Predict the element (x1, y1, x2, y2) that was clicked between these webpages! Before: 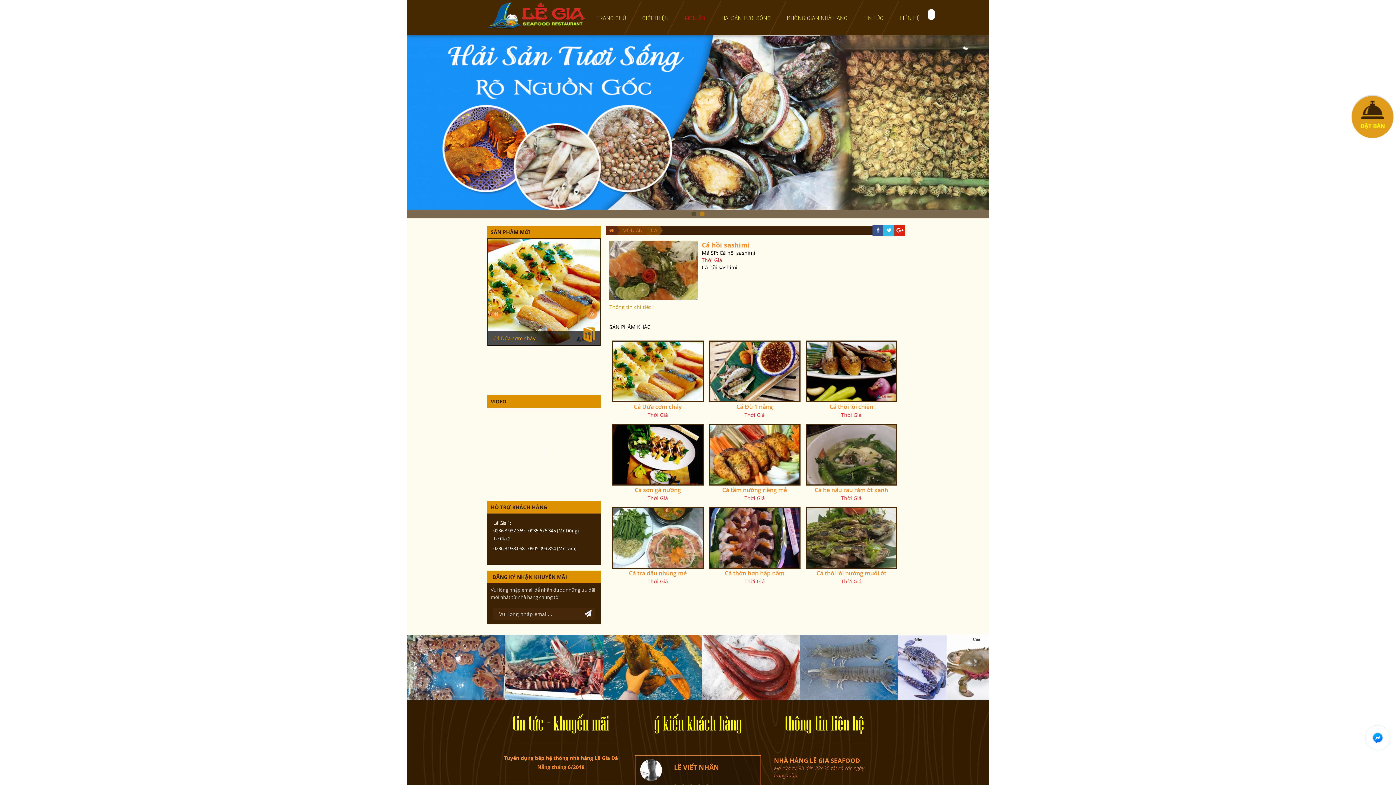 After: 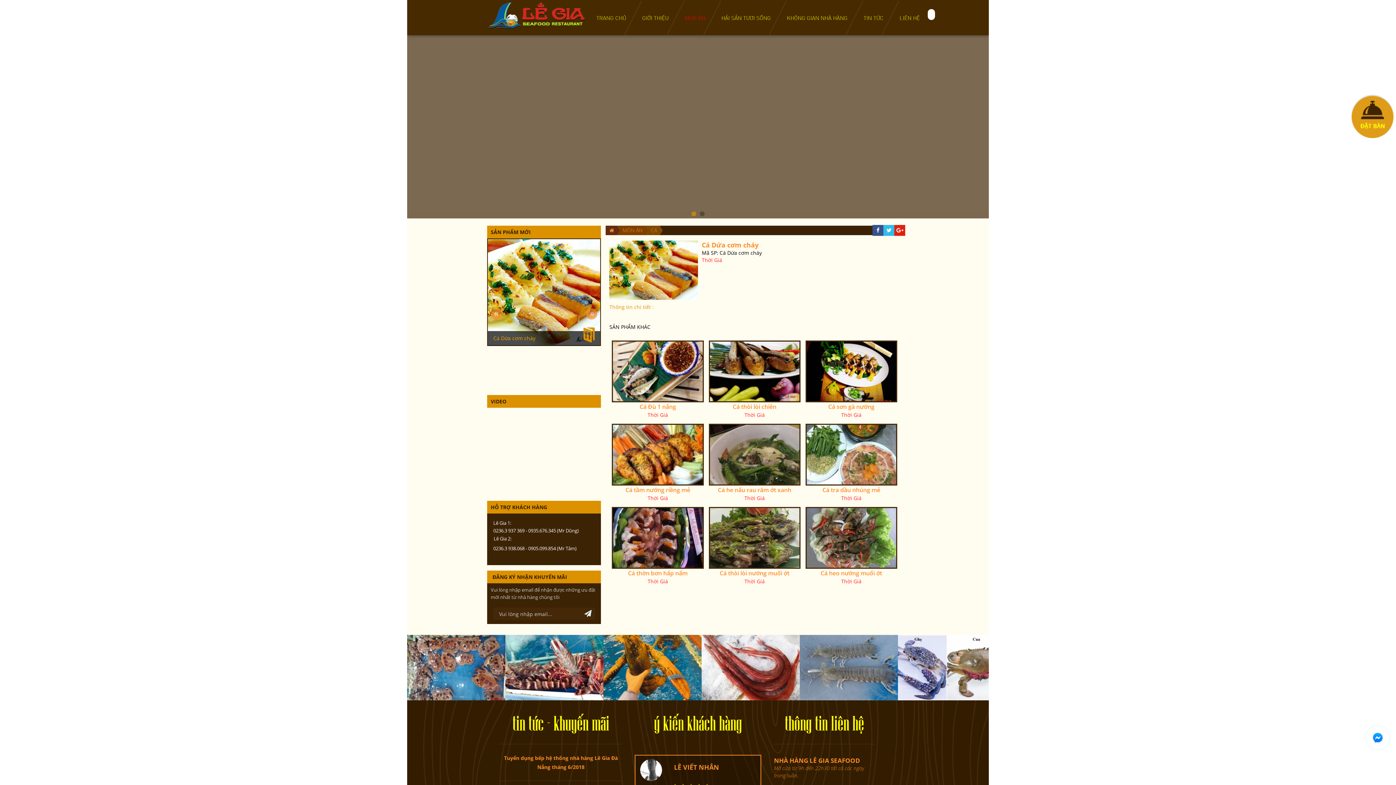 Action: label: Cá Dứa cơm cháy bbox: (489, 334, 535, 341)